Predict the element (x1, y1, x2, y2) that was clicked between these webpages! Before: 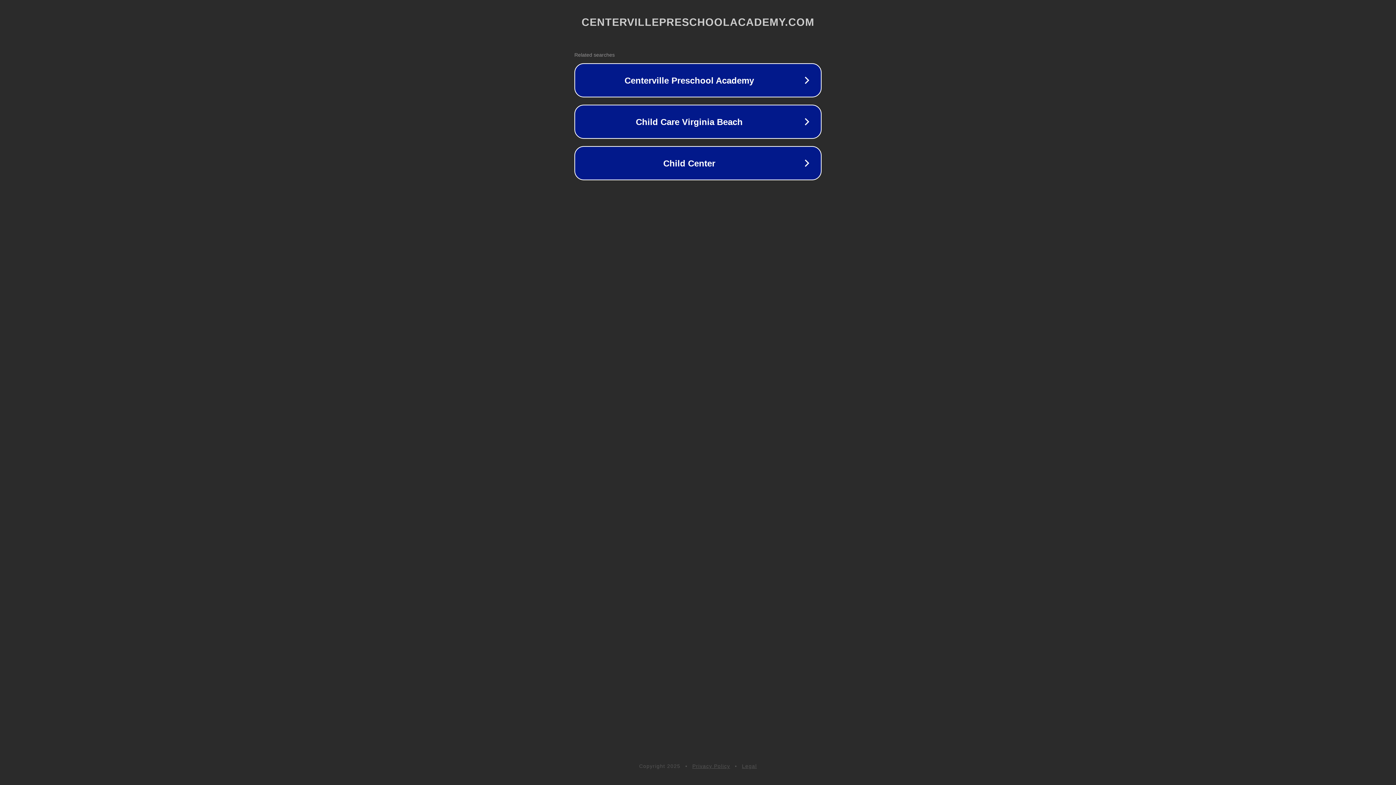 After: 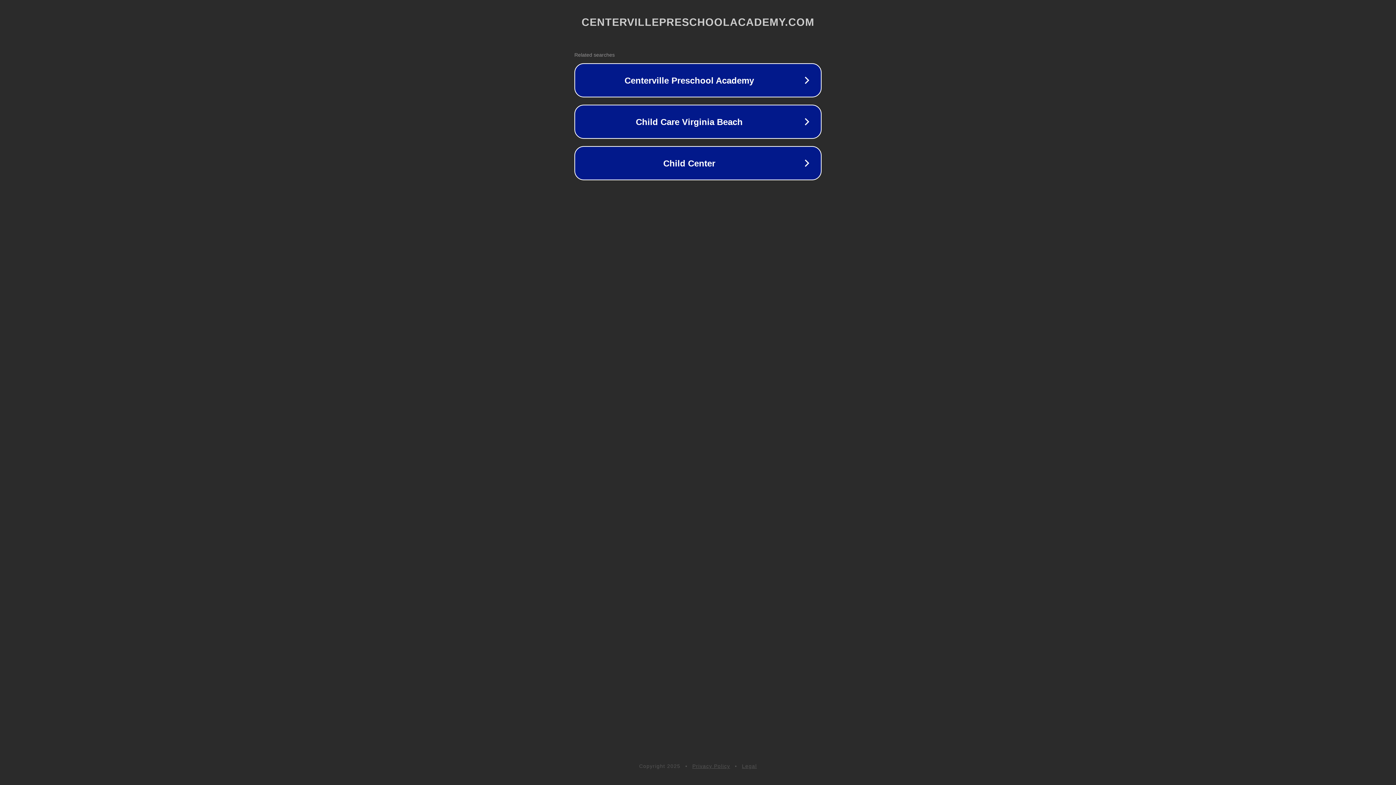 Action: label: Privacy Policy bbox: (692, 763, 730, 769)